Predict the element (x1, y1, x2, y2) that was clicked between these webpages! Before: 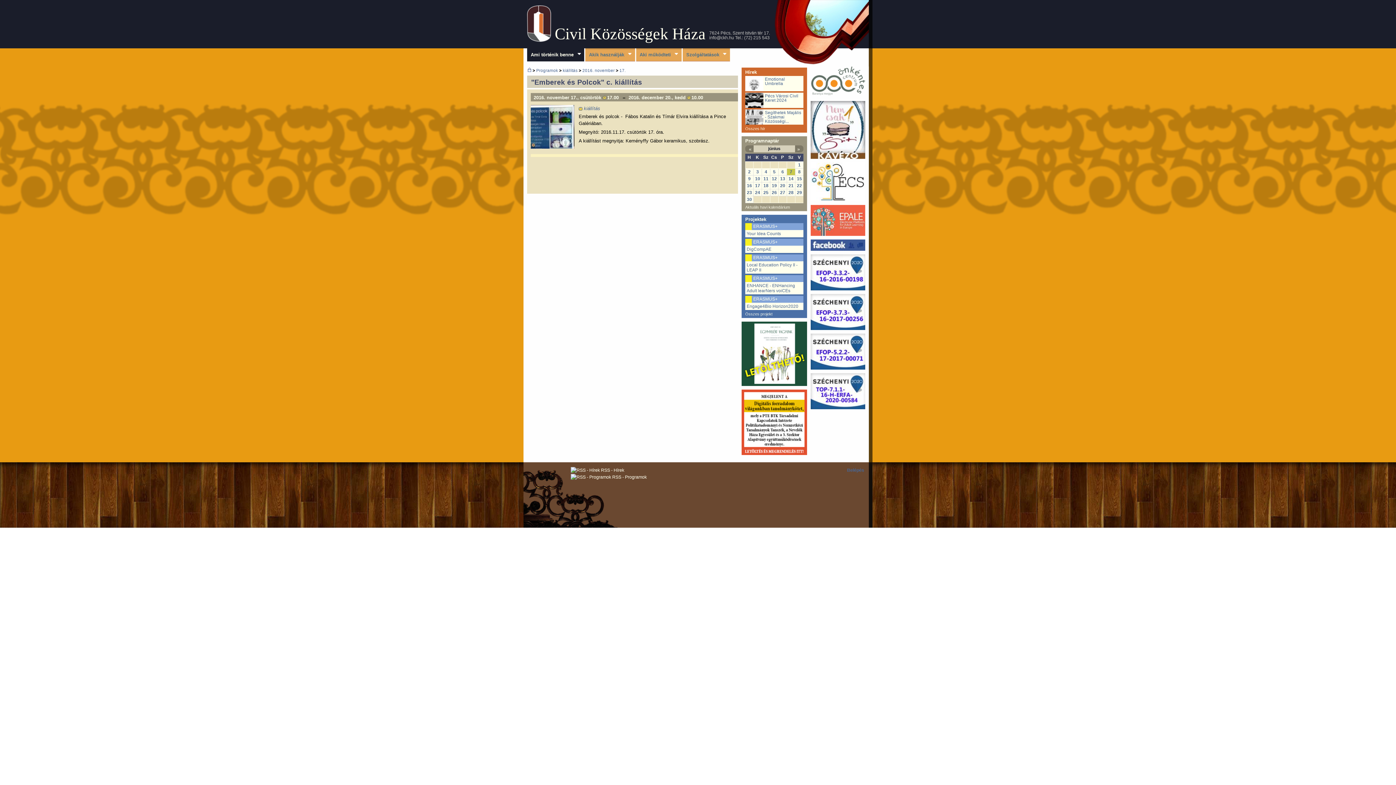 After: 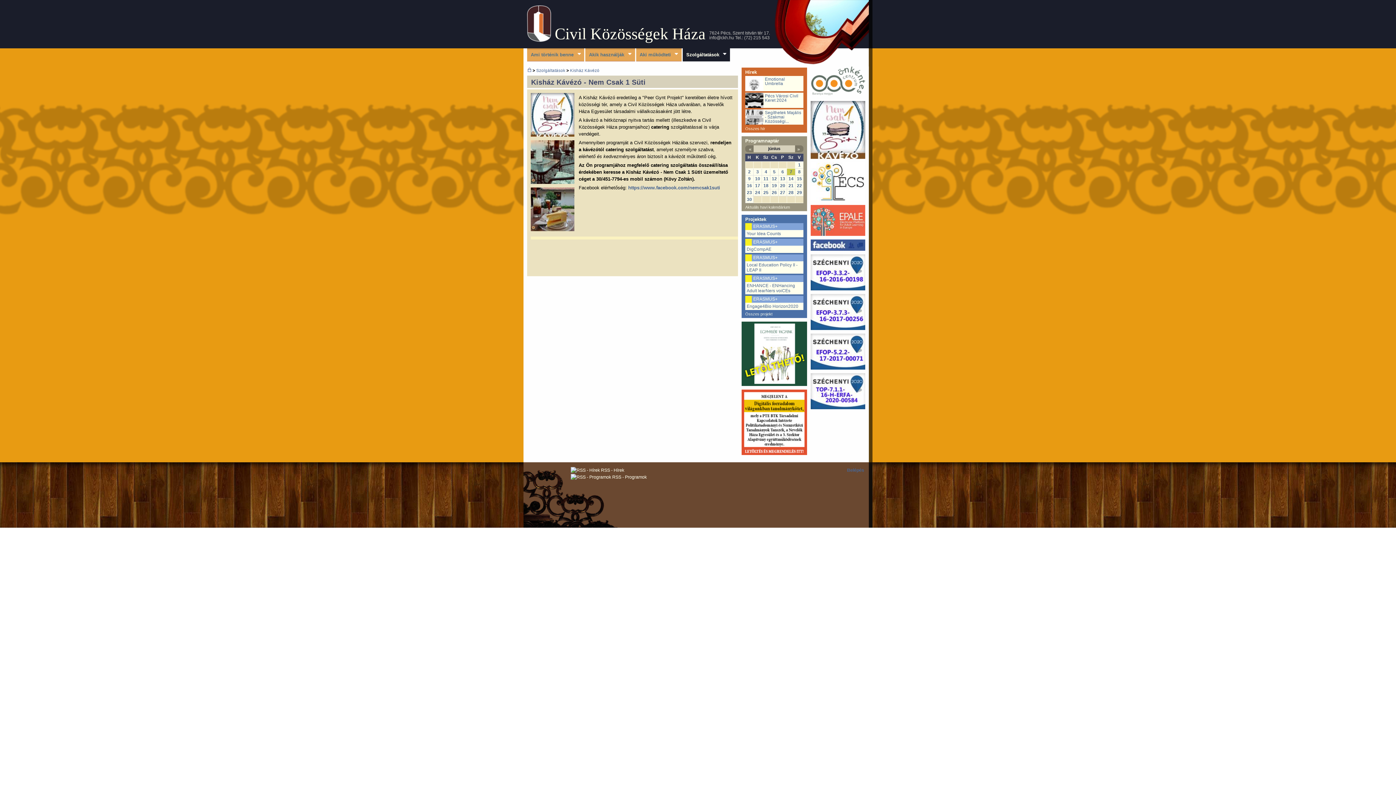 Action: bbox: (810, 154, 865, 160)